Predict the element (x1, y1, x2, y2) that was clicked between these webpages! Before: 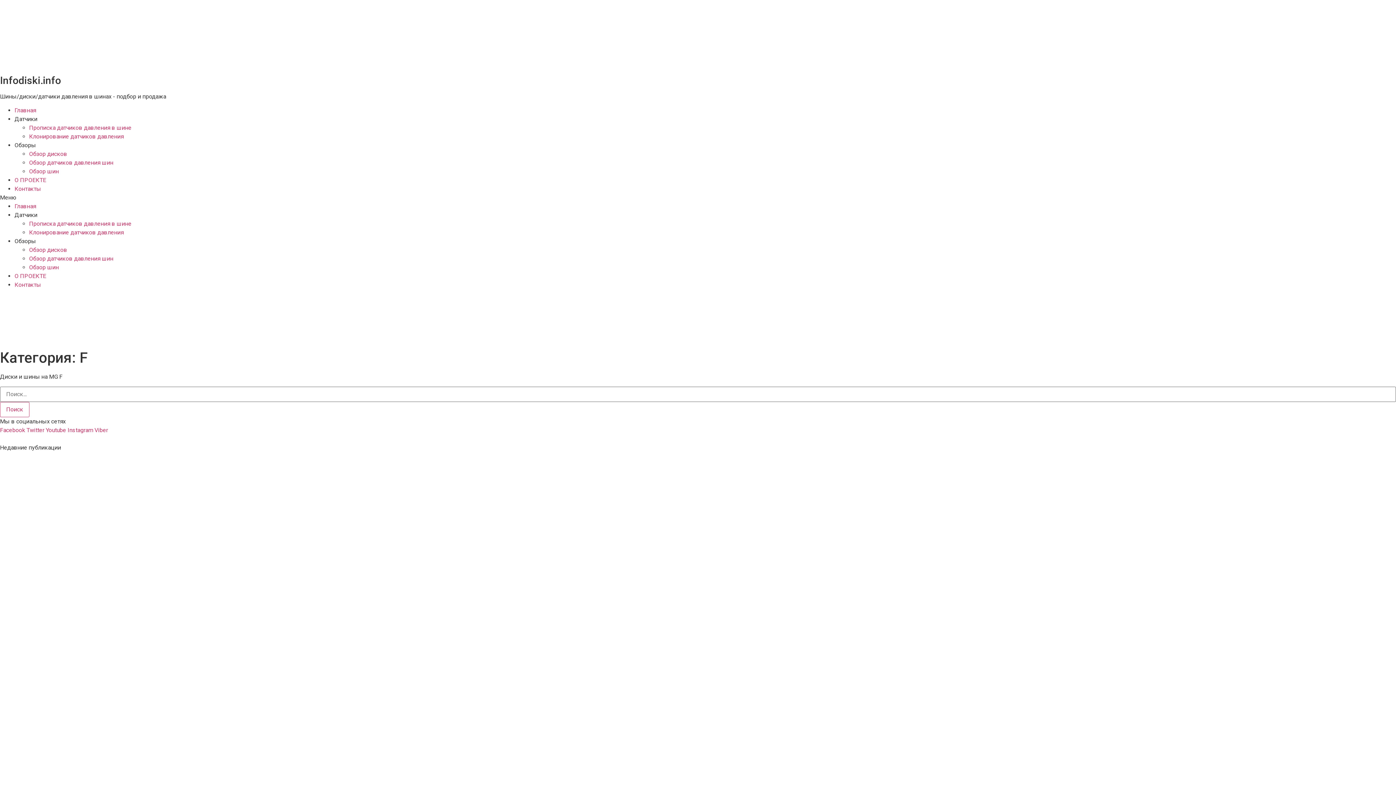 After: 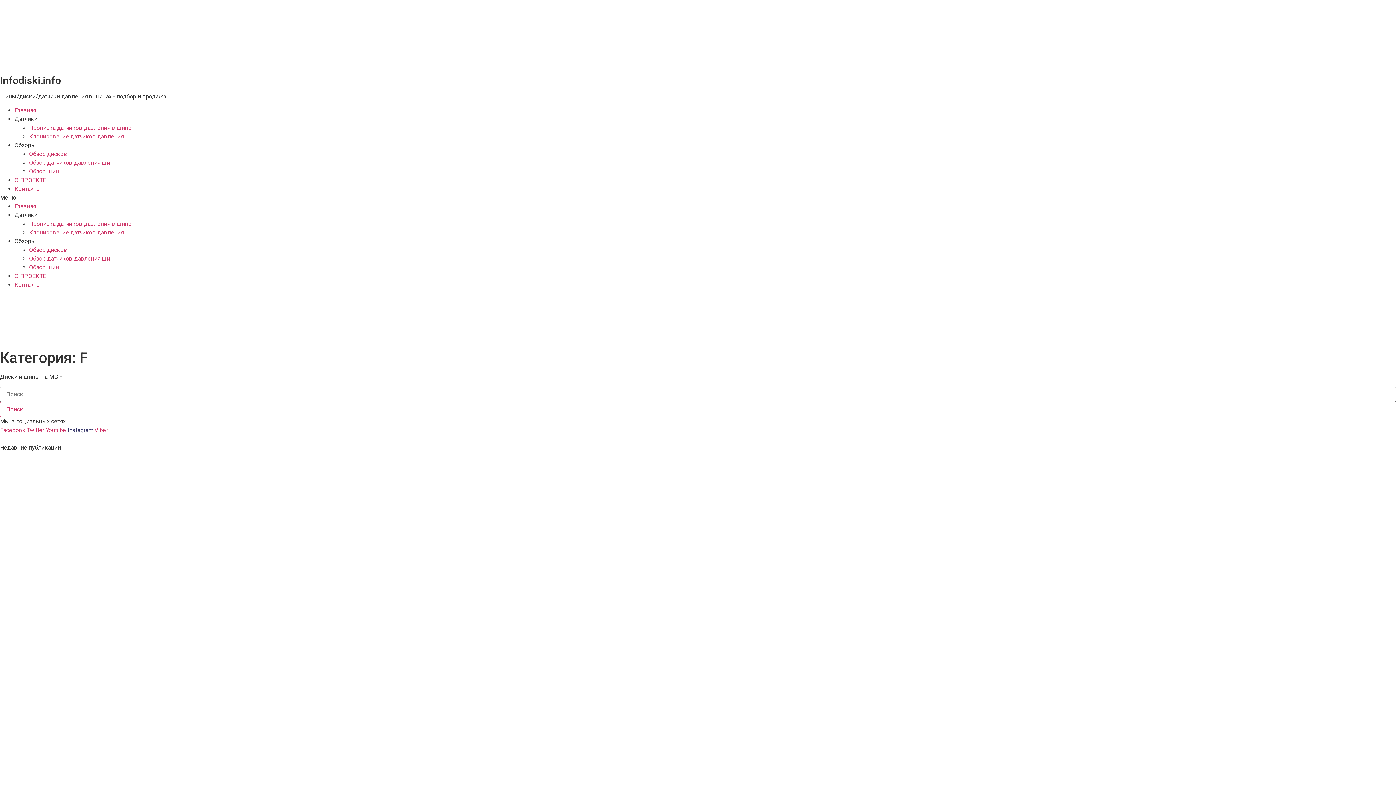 Action: bbox: (67, 426, 94, 433) label: Instagram 